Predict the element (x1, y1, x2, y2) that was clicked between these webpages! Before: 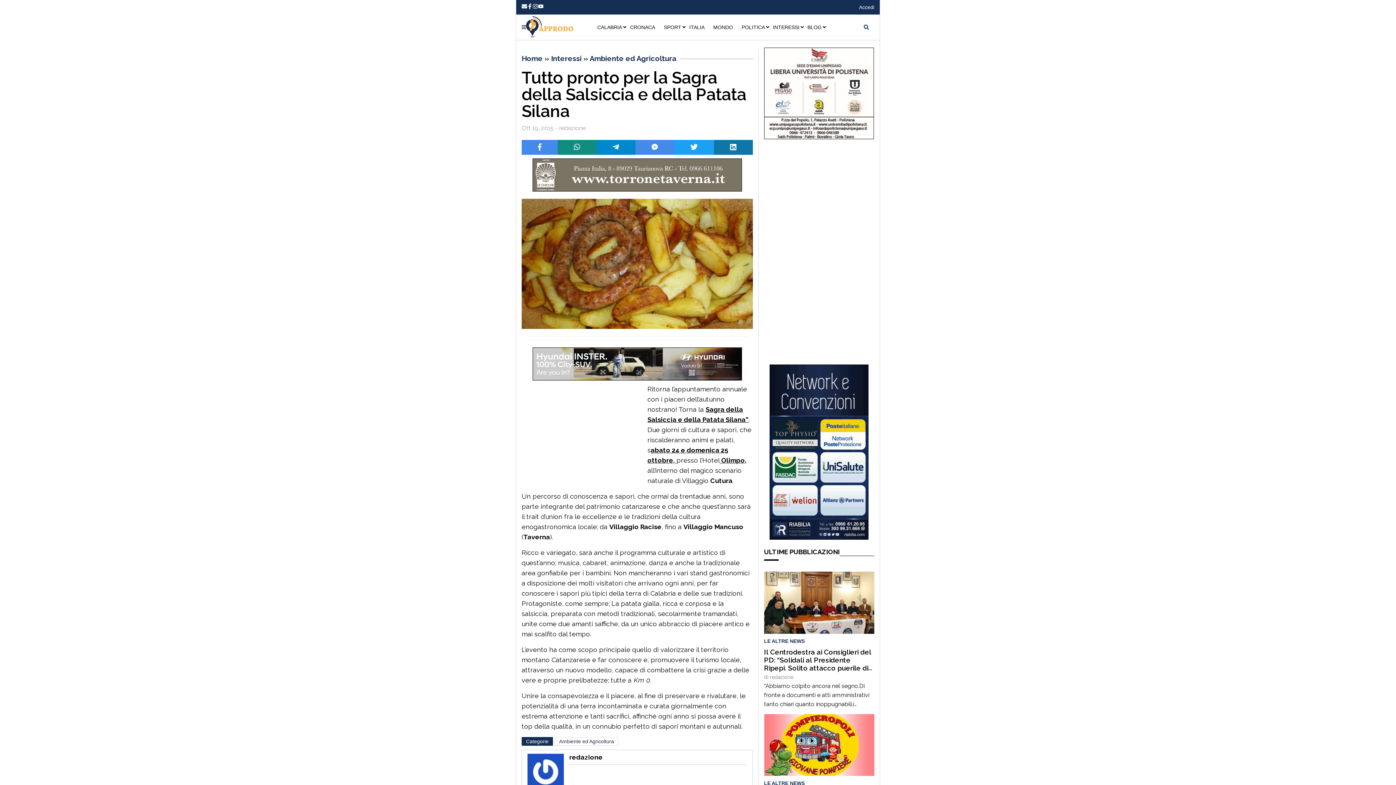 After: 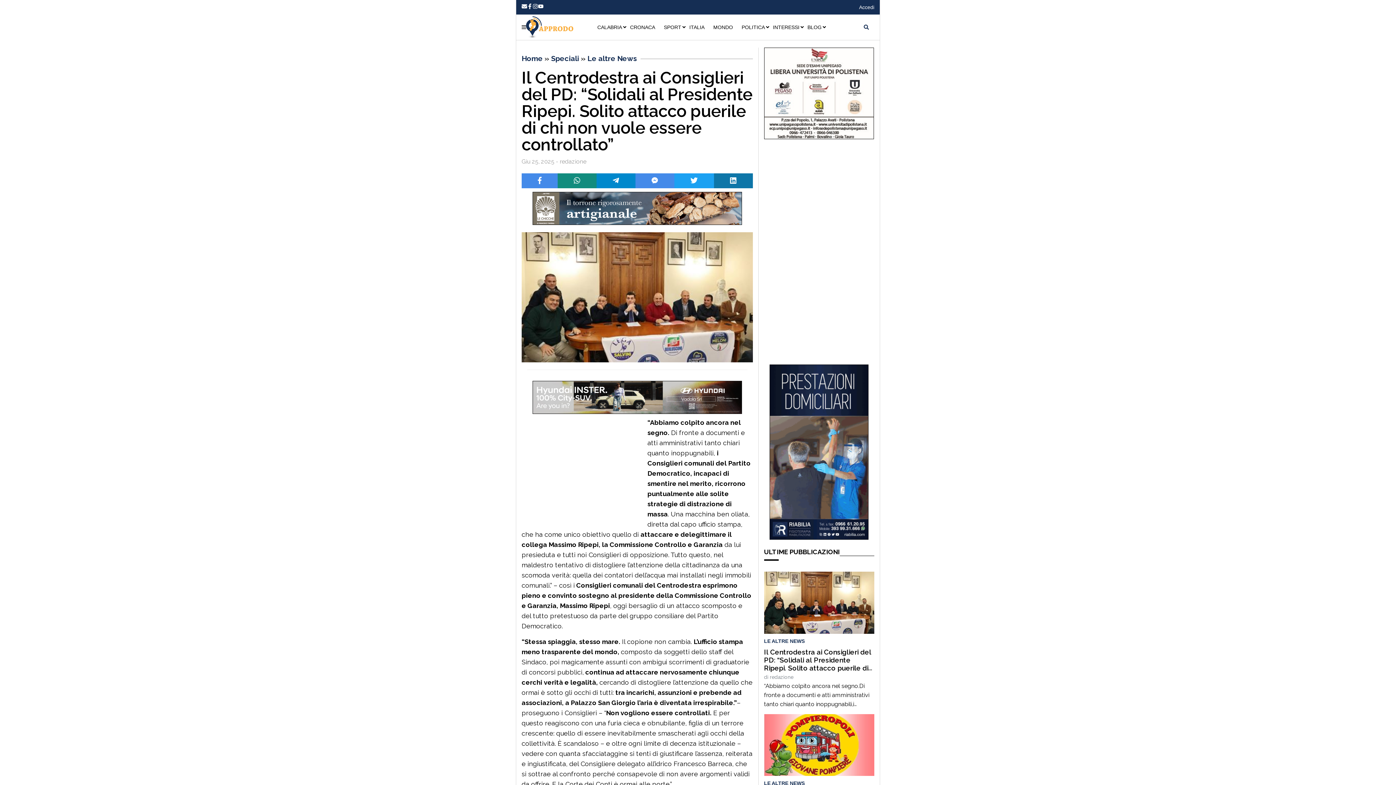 Action: bbox: (764, 648, 874, 672) label: Il Centrodestra ai Consiglieri del PD: “Solidali al Presidente Ripepi. Solito attacco puerile di chi non vuole essere controllato”